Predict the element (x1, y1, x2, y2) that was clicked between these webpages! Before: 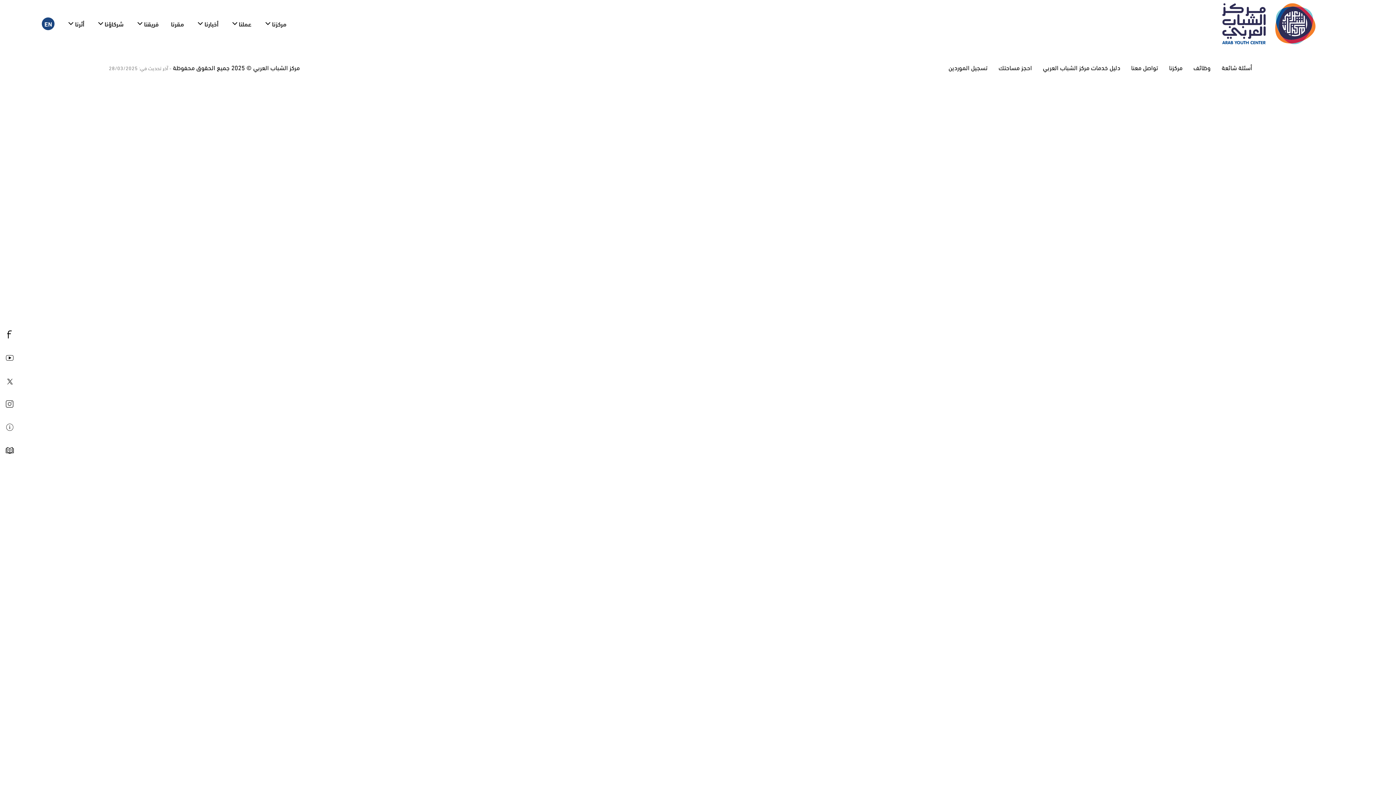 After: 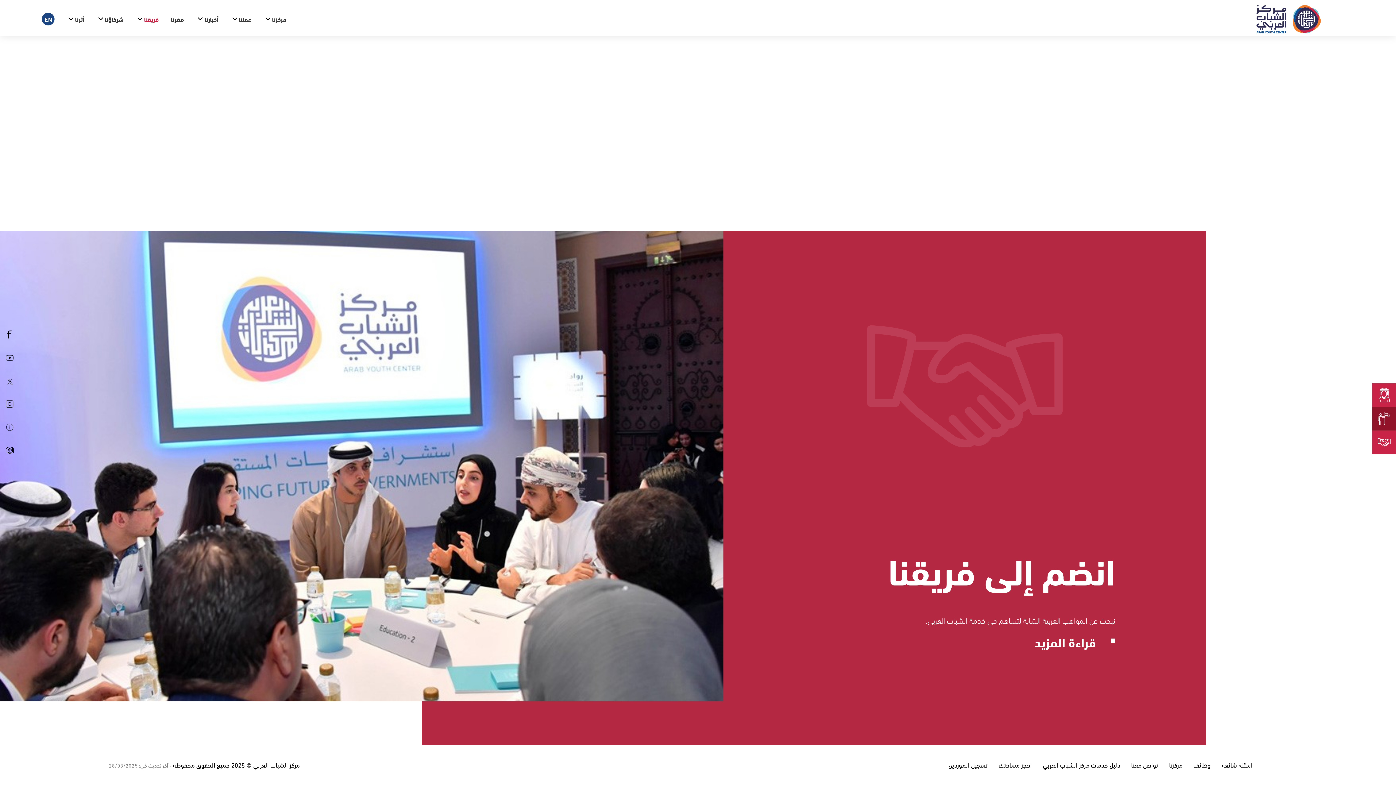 Action: bbox: (1193, 62, 1211, 71) label: وظائف